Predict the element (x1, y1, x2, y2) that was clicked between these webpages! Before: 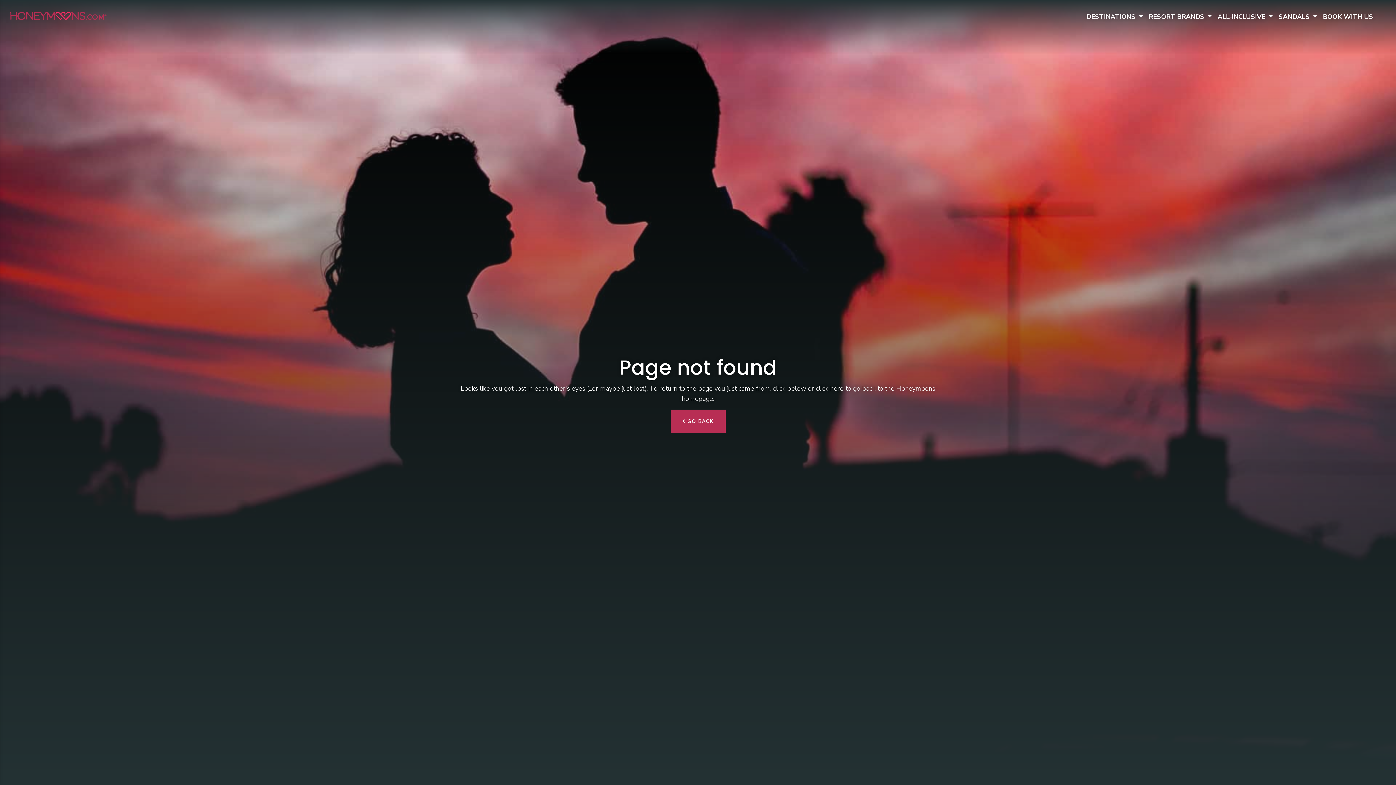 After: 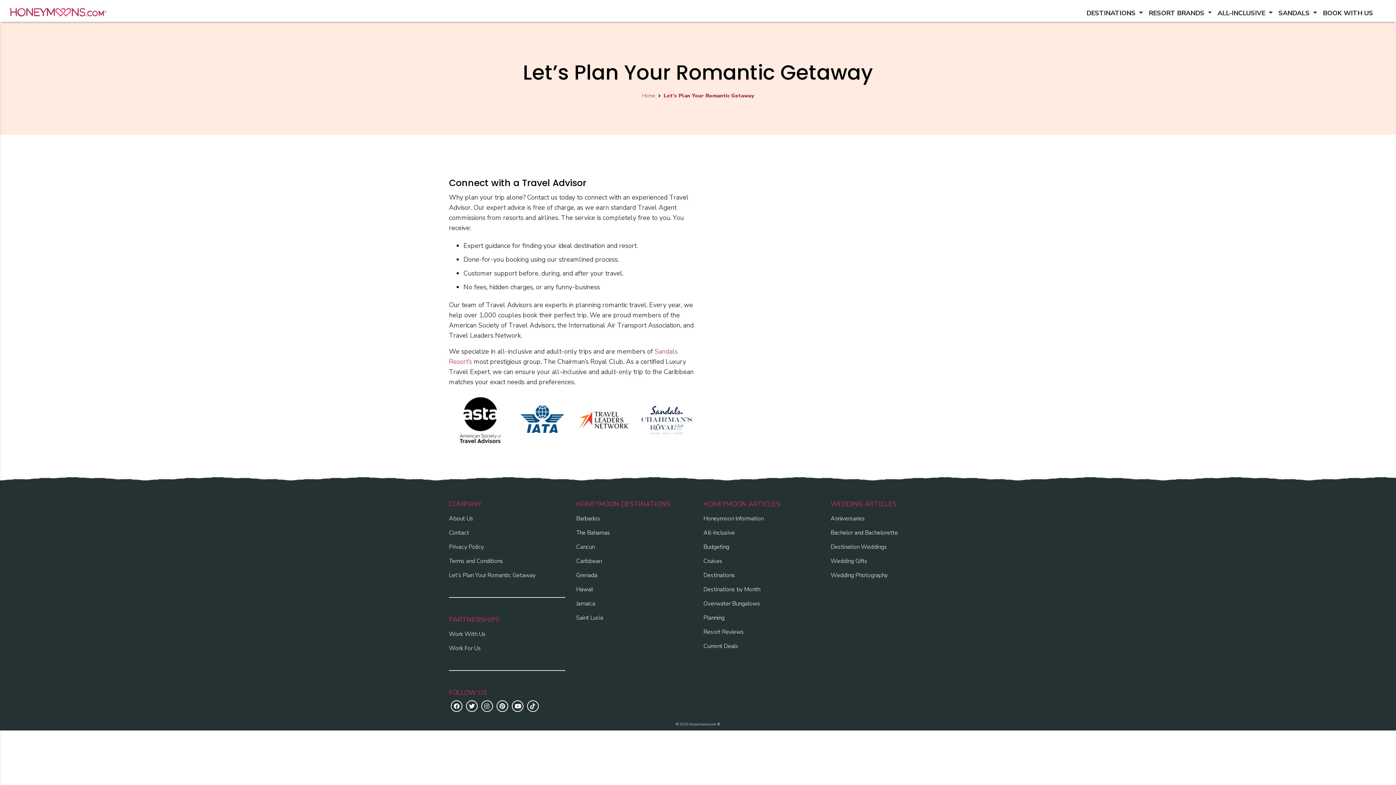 Action: label: BOOK WITH US bbox: (1323, 11, 1373, 21)